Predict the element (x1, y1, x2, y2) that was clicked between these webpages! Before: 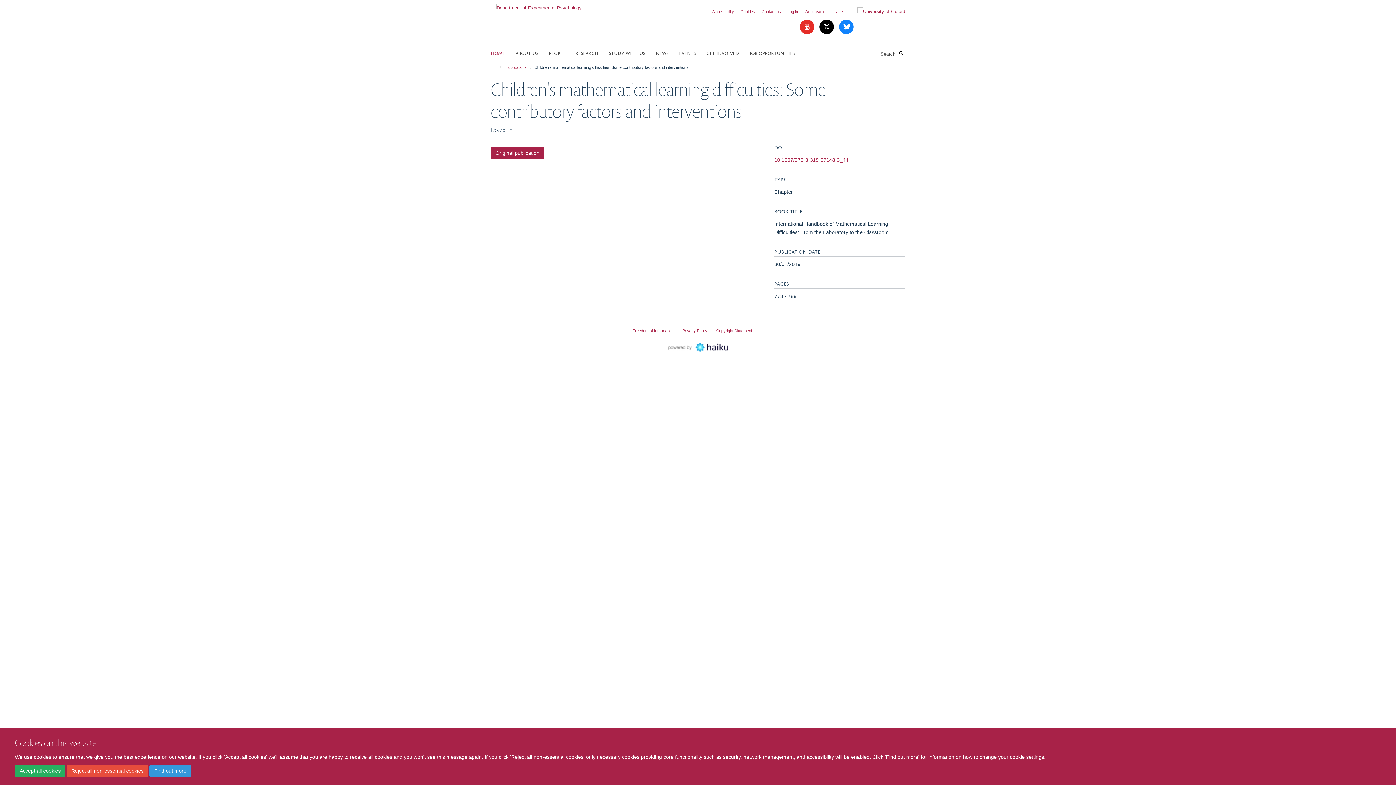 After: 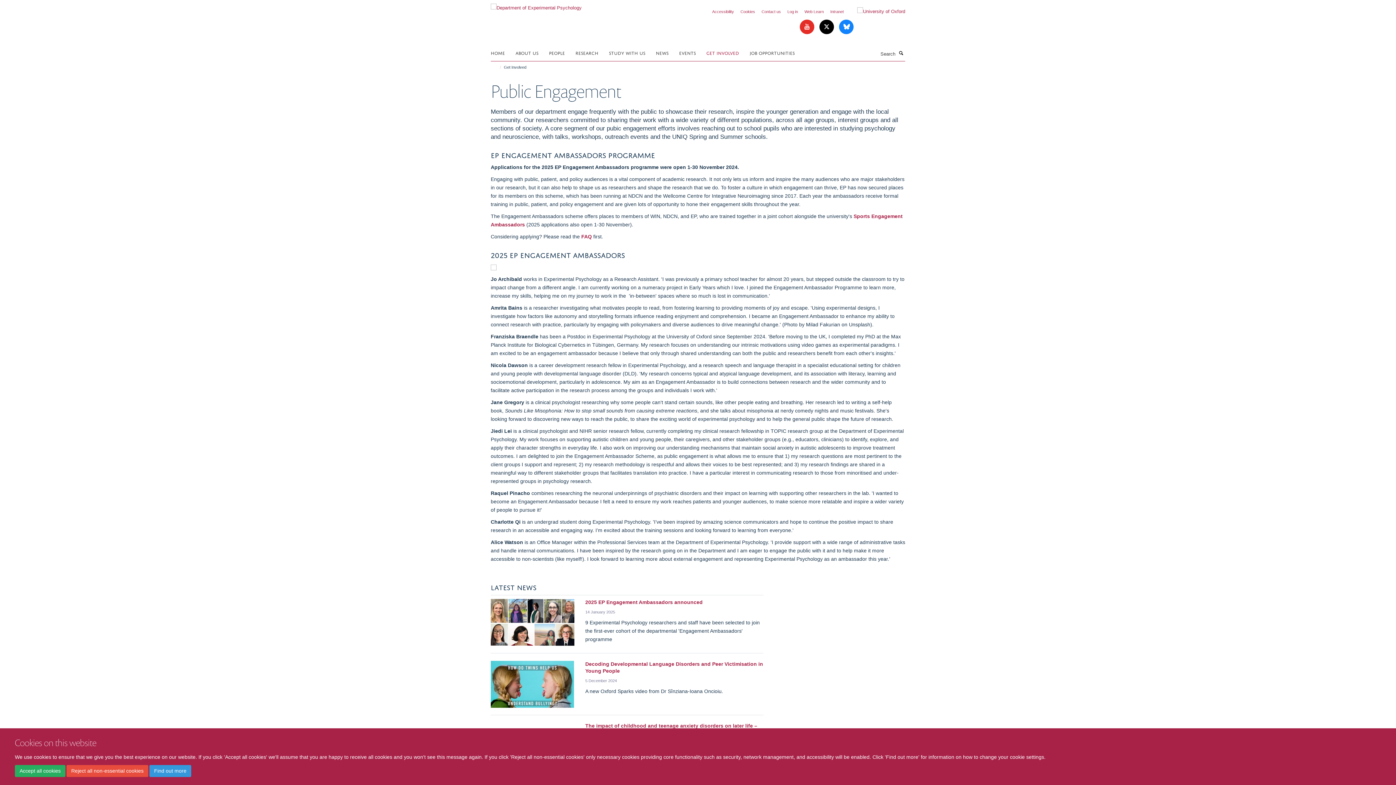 Action: label: GET INVOLVED bbox: (706, 47, 748, 58)